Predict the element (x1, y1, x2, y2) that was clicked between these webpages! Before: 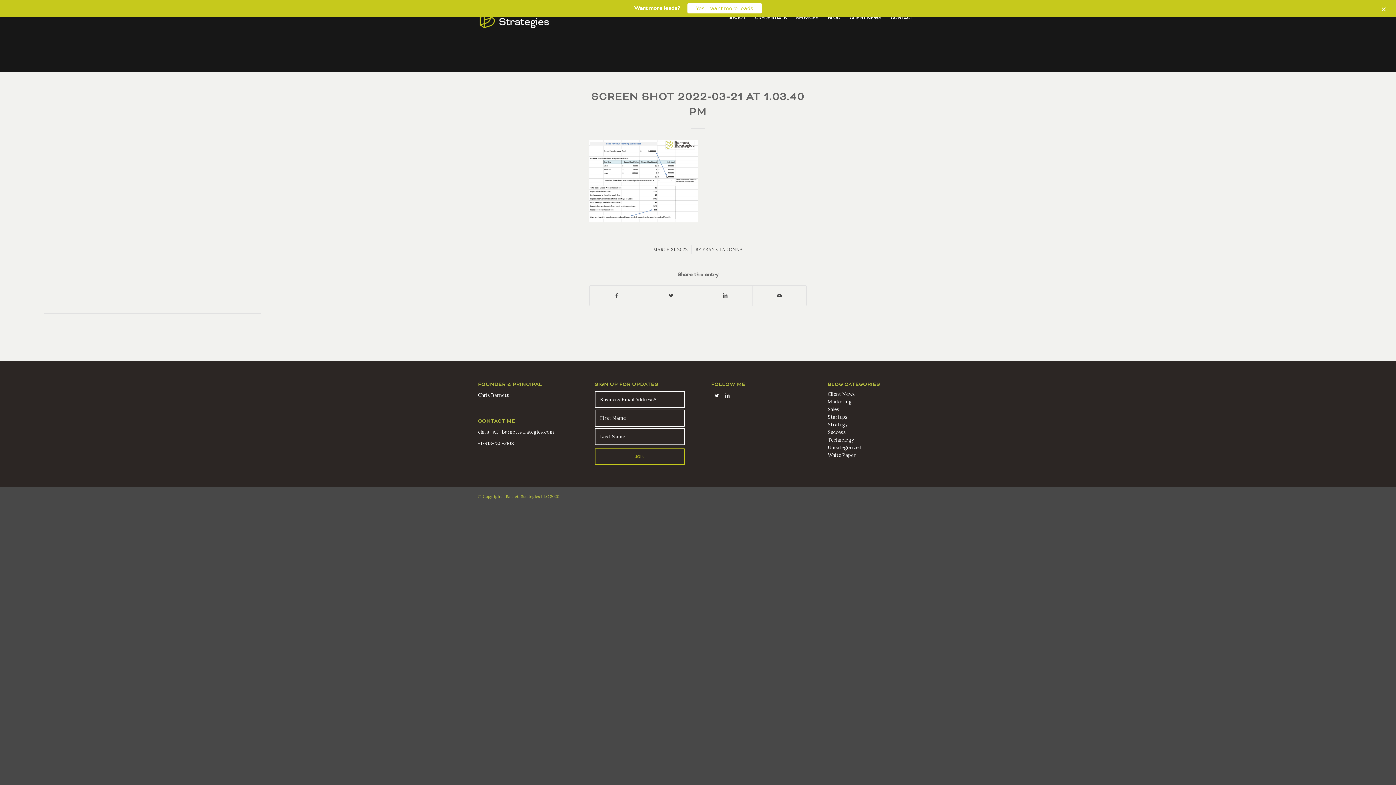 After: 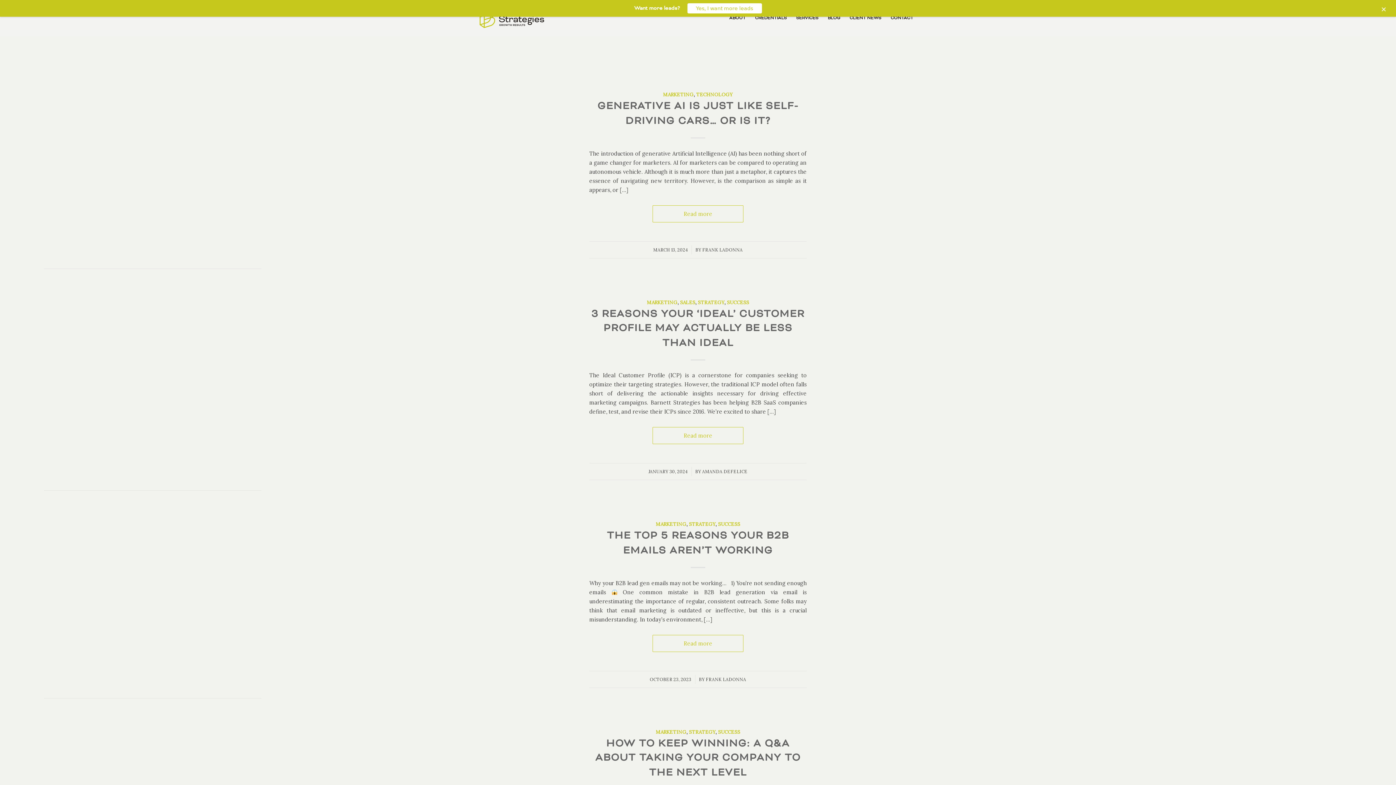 Action: label: BLOG bbox: (823, 0, 845, 36)